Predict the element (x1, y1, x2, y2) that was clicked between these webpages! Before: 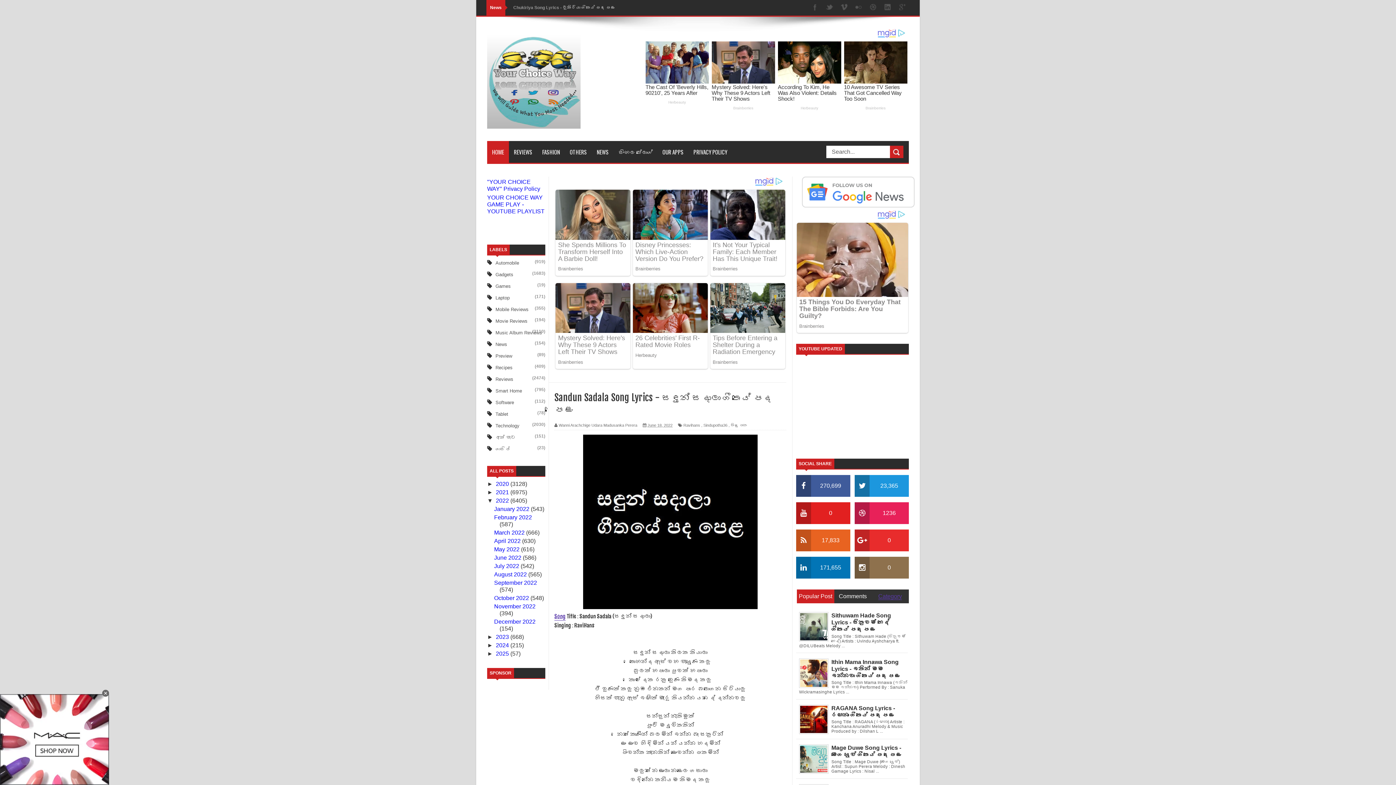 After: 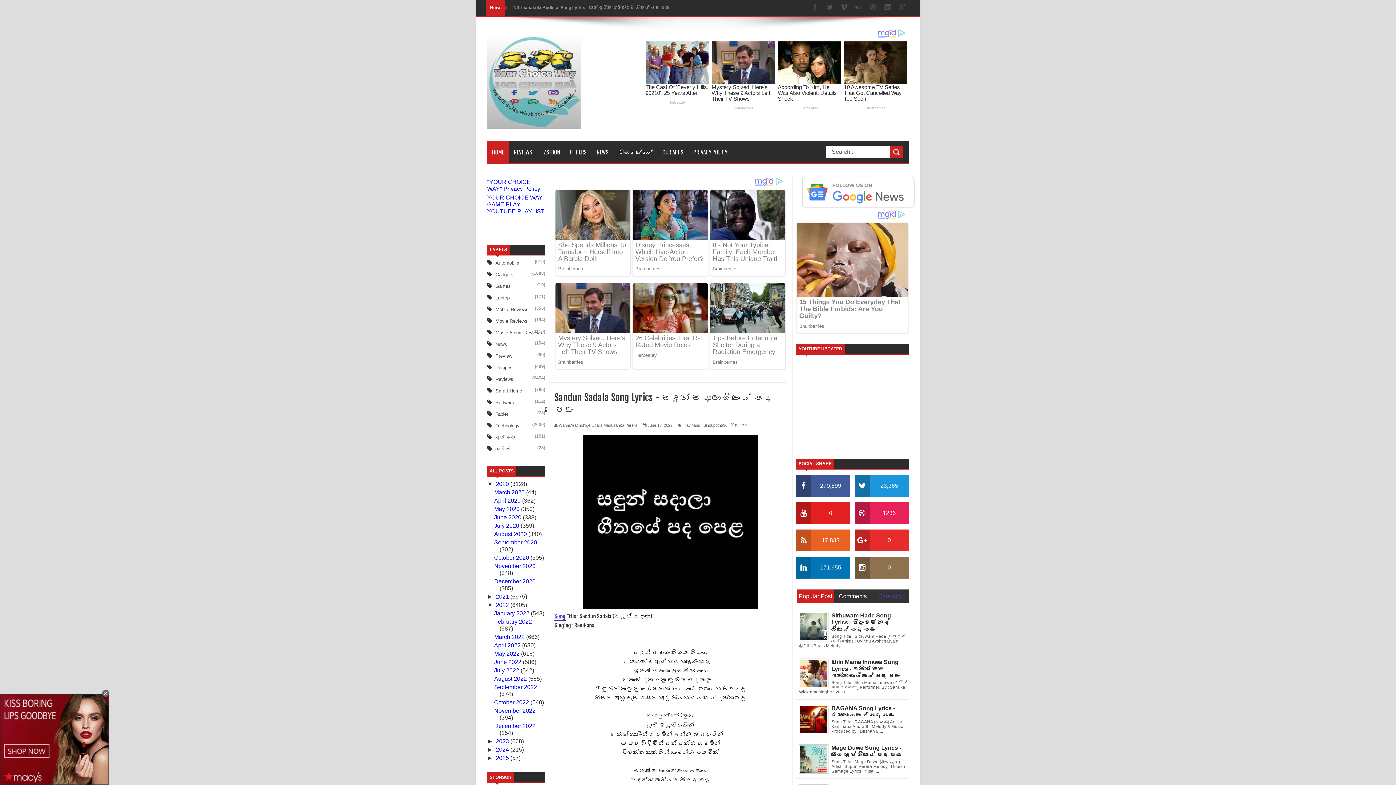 Action: bbox: (487, 481, 496, 487) label: ►  